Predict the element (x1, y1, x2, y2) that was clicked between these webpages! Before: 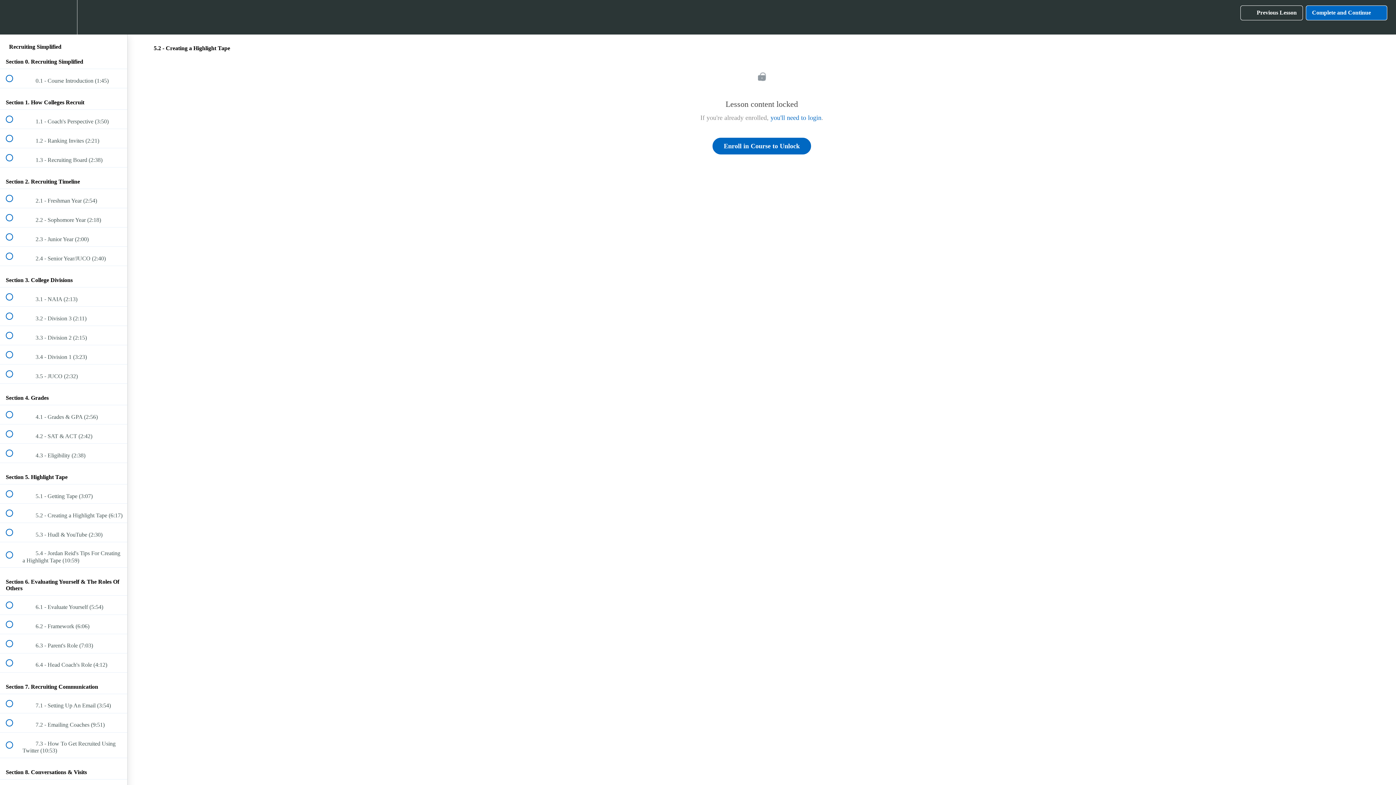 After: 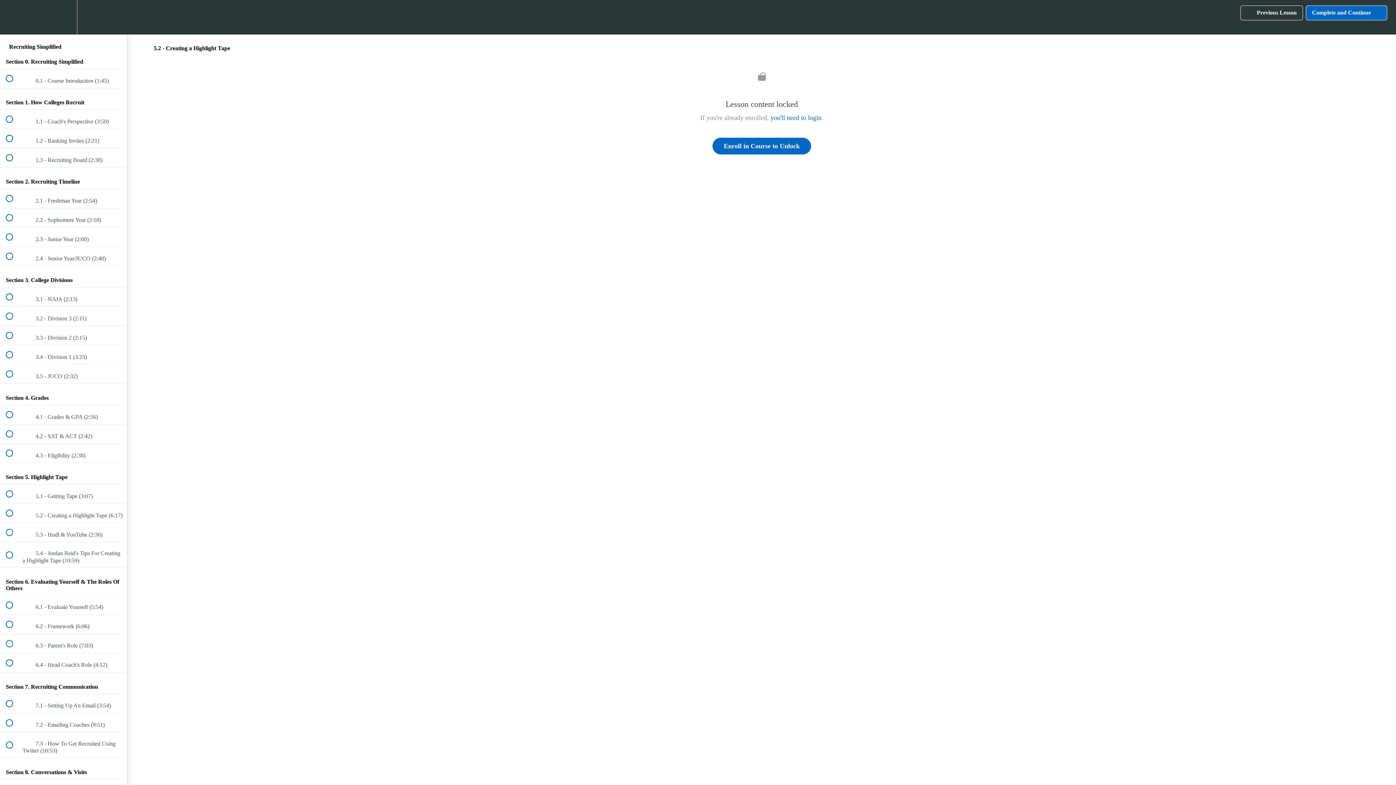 Action: label:  
Previous Lesson bbox: (1240, 5, 1303, 20)